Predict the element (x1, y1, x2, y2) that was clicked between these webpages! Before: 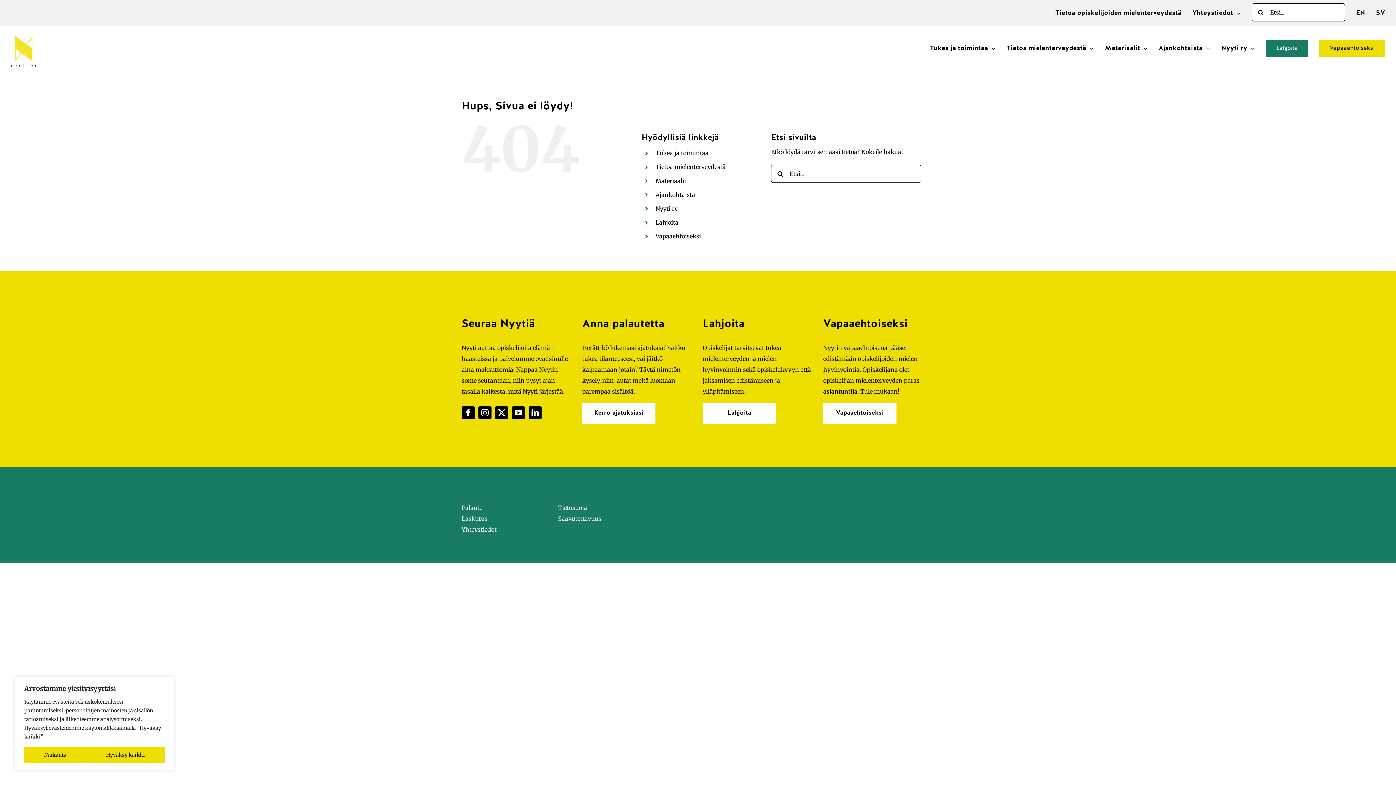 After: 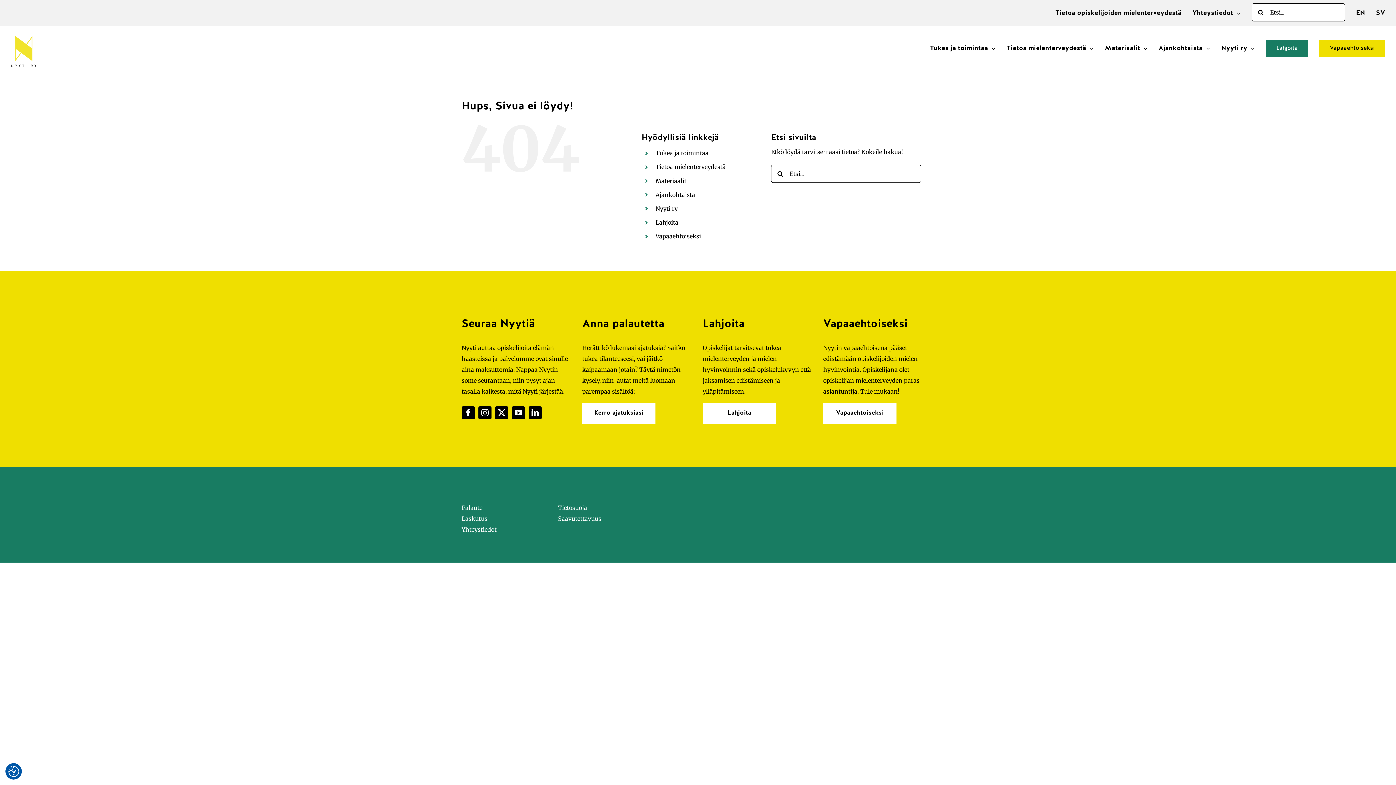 Action: label: Hyväksy kaikki bbox: (86, 747, 164, 763)